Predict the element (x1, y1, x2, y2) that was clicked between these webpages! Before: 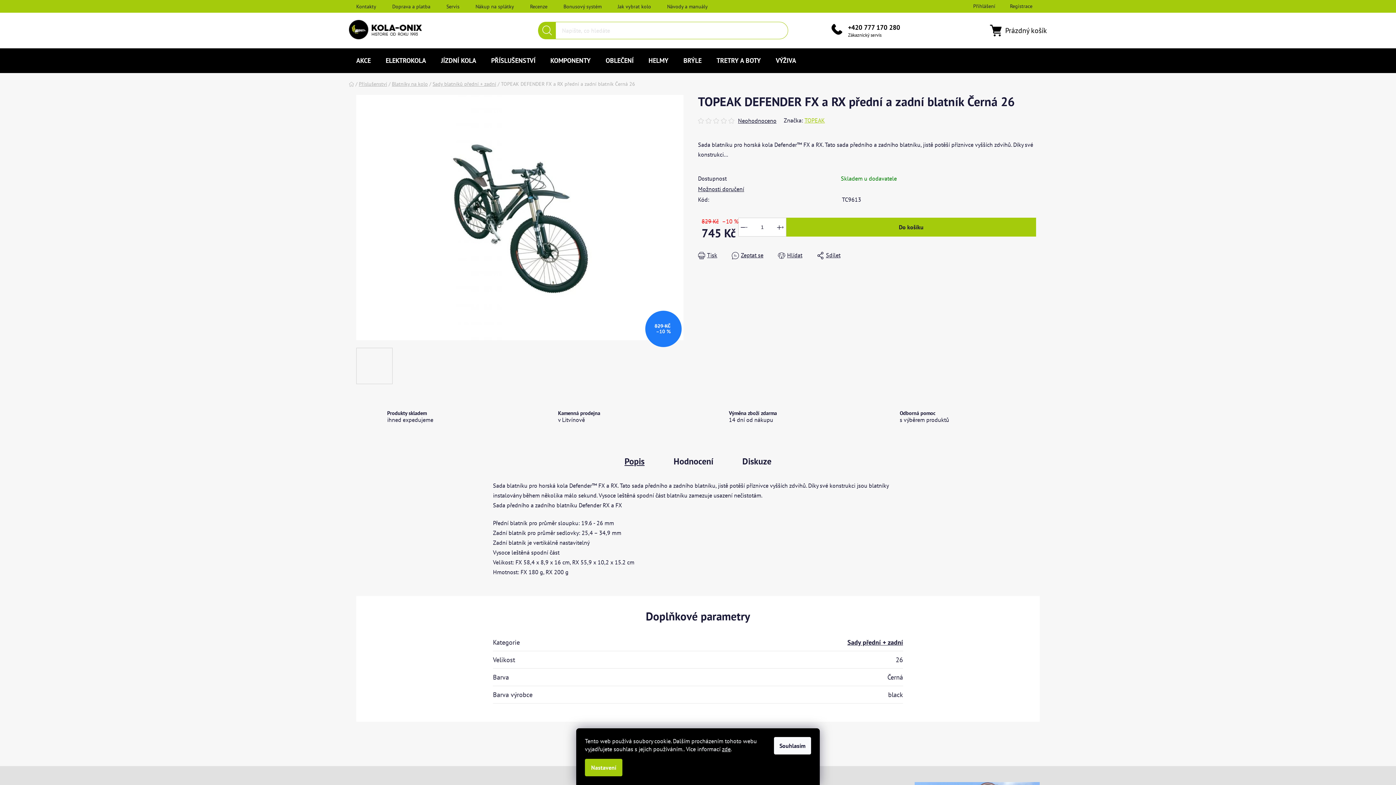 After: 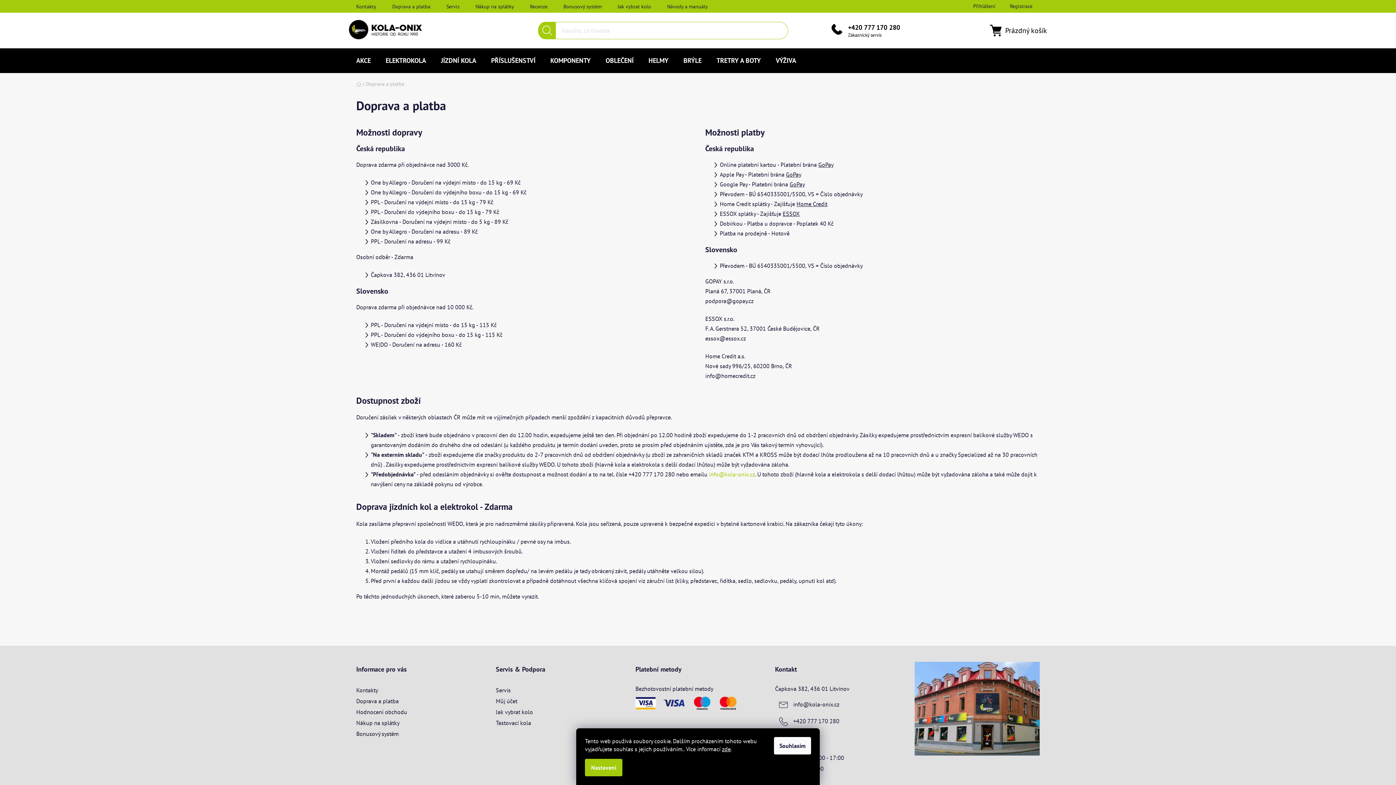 Action: label: Doprava a platba bbox: (385, 1, 437, 11)